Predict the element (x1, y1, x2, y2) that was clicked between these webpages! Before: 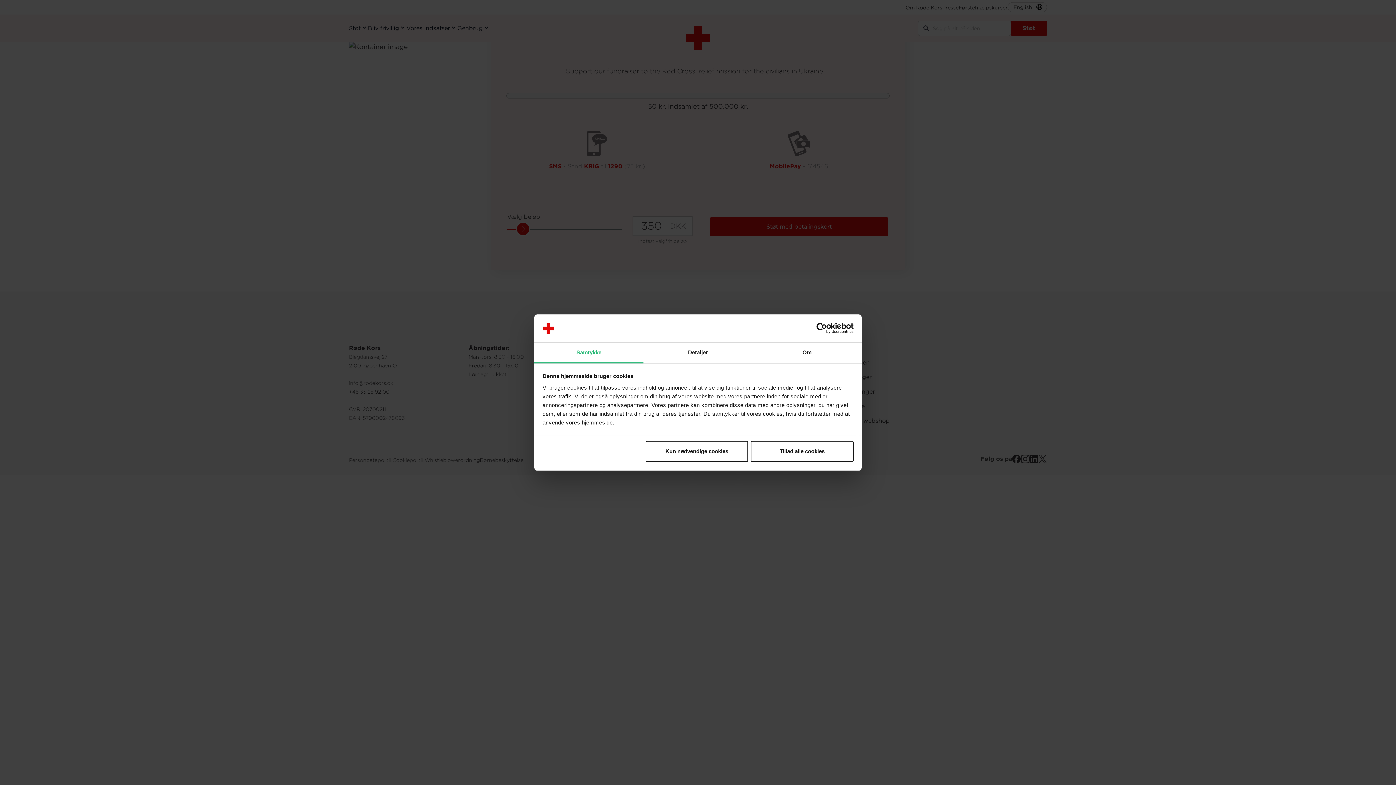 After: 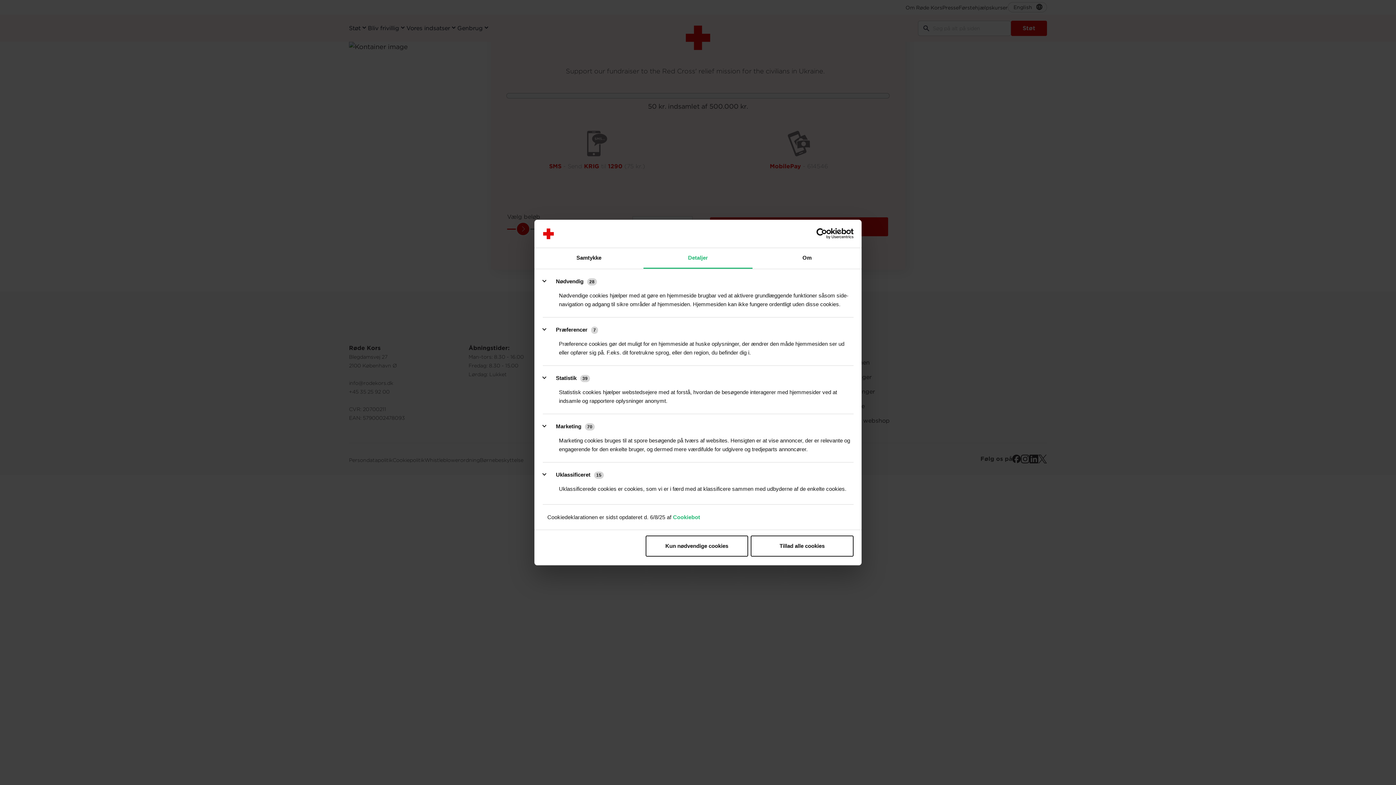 Action: bbox: (643, 342, 752, 363) label: Detaljer